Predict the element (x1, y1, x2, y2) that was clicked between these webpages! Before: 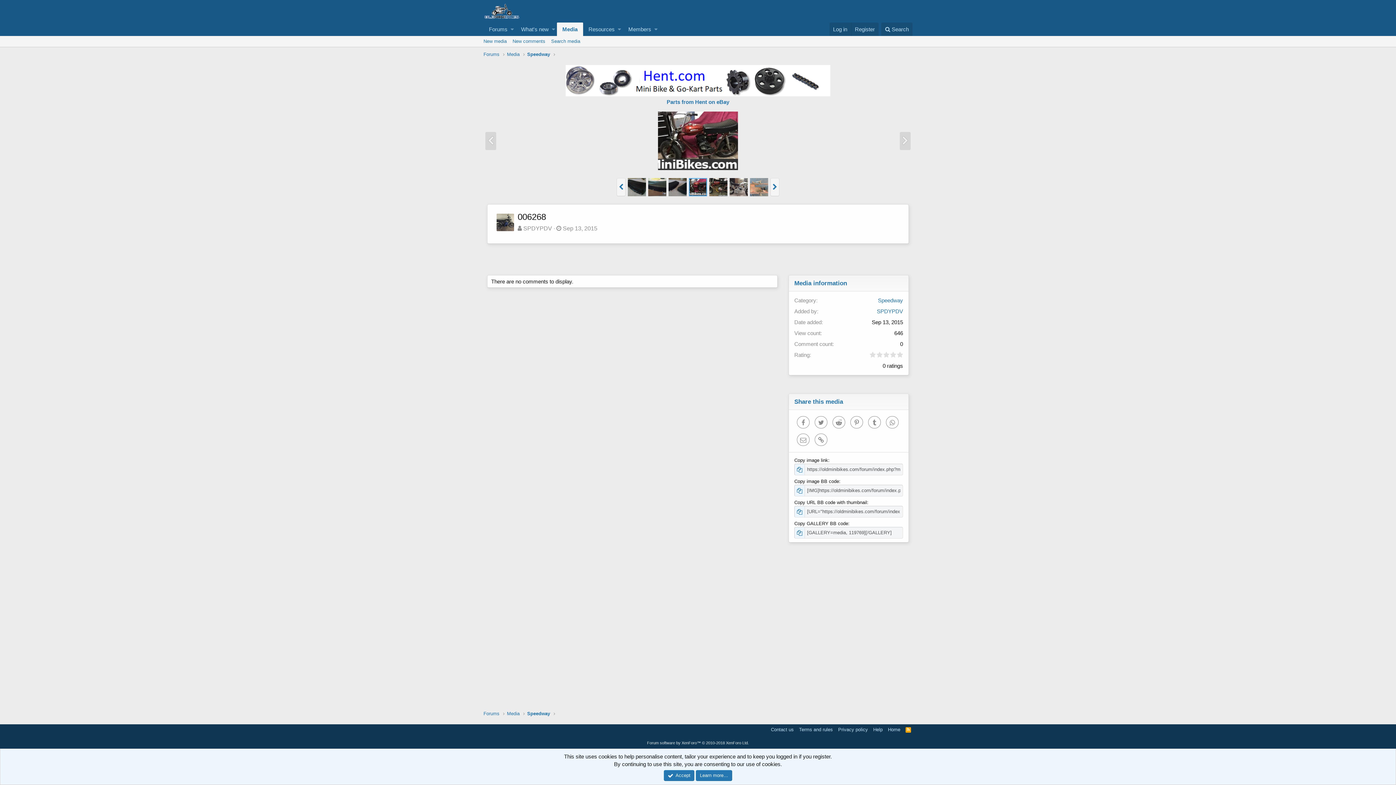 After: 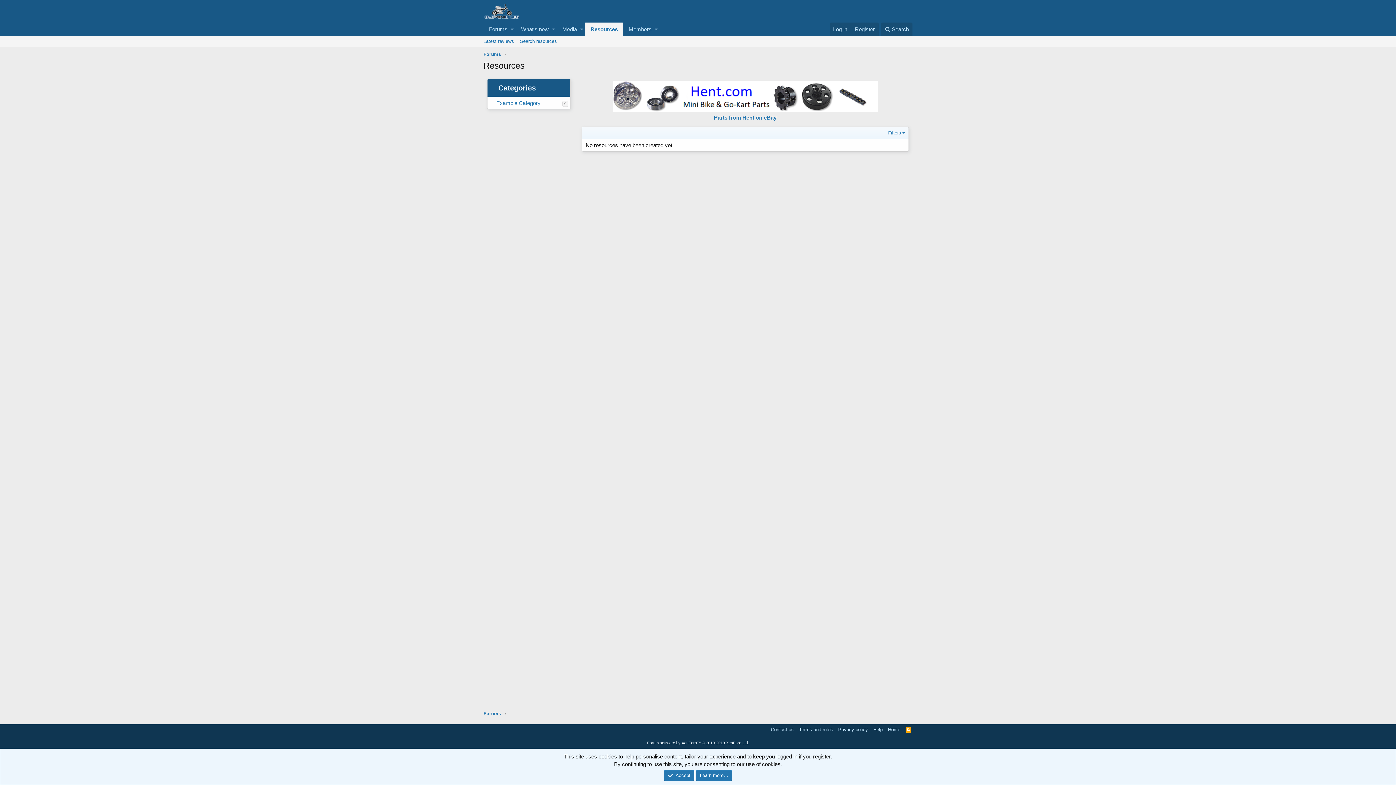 Action: label: Resources bbox: (583, 22, 616, 36)